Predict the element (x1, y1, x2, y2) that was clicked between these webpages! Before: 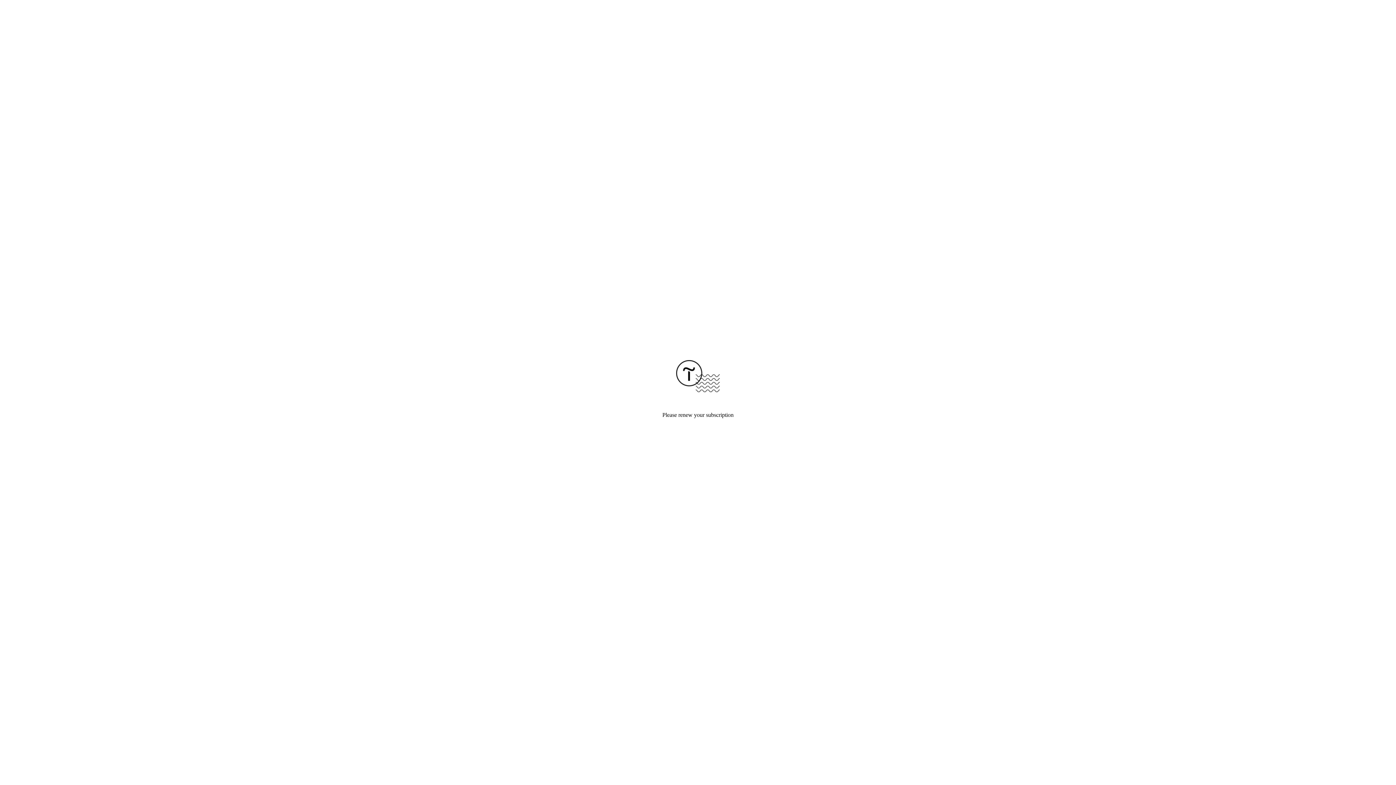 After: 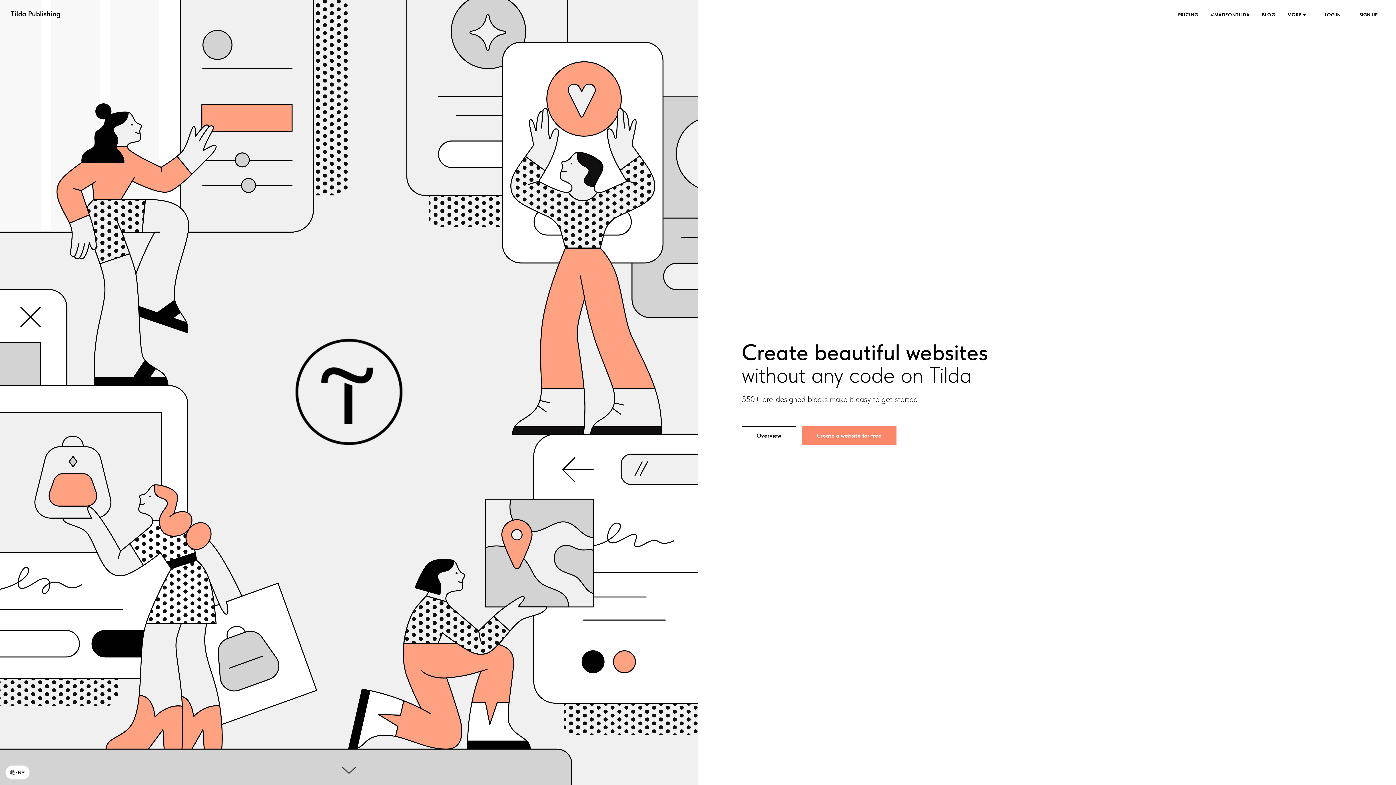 Action: bbox: (676, 387, 720, 393)